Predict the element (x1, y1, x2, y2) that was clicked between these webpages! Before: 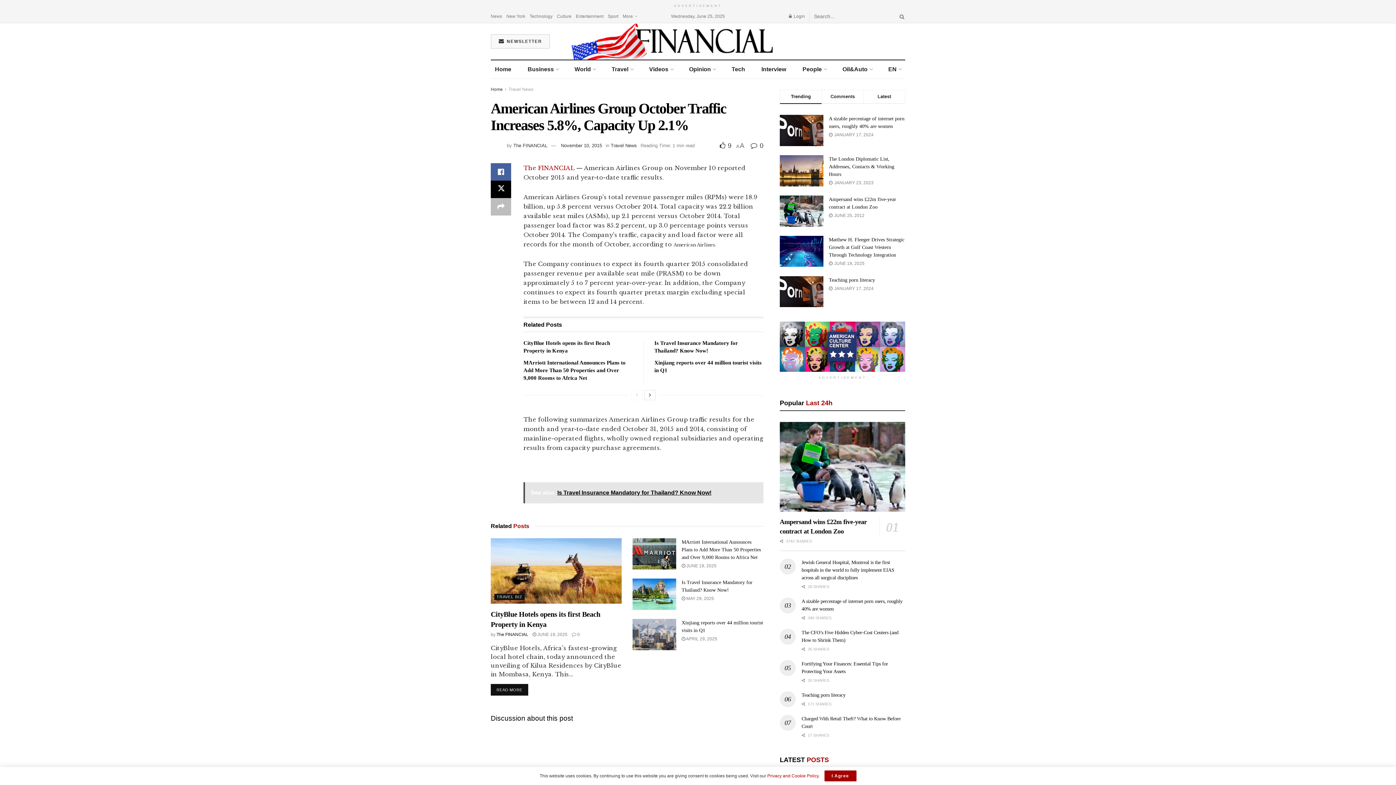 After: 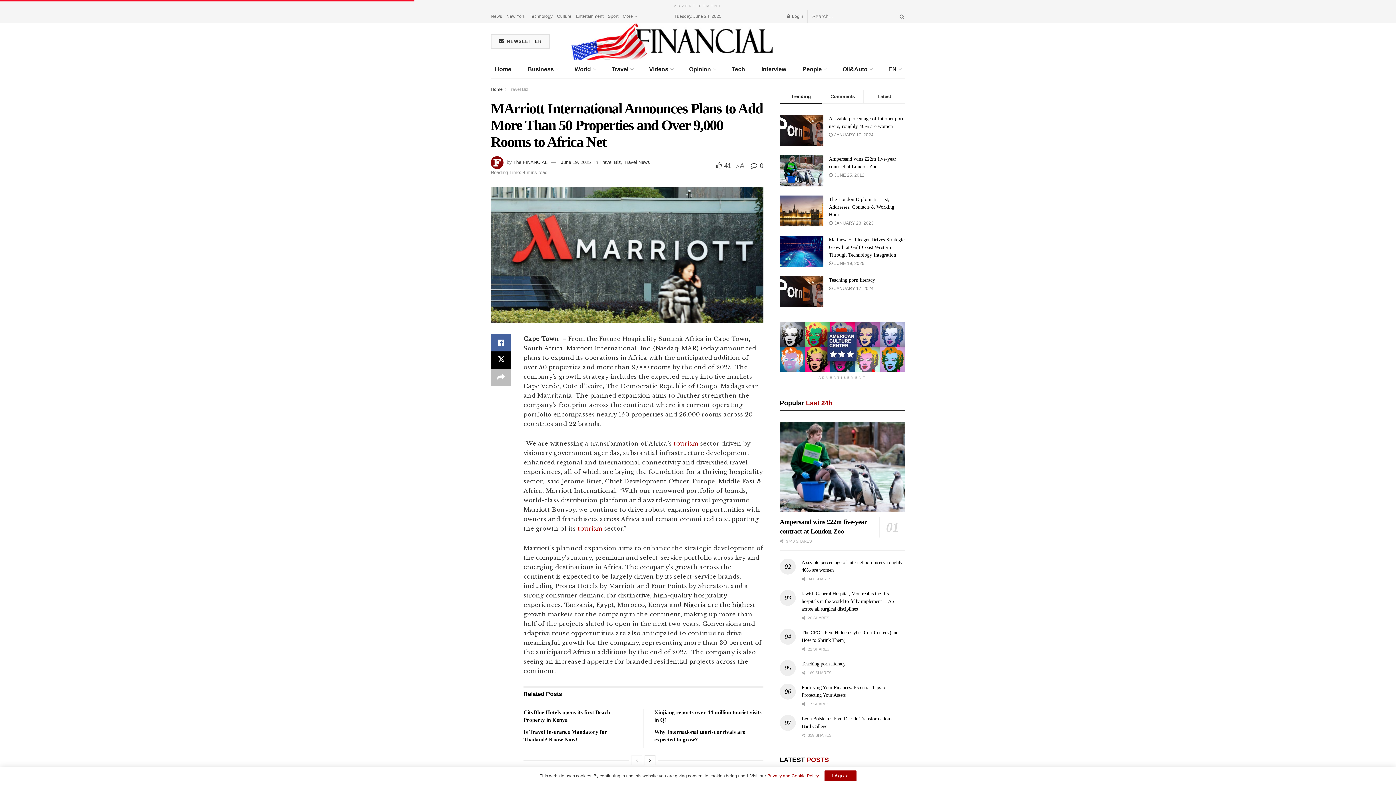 Action: bbox: (632, 538, 676, 569)